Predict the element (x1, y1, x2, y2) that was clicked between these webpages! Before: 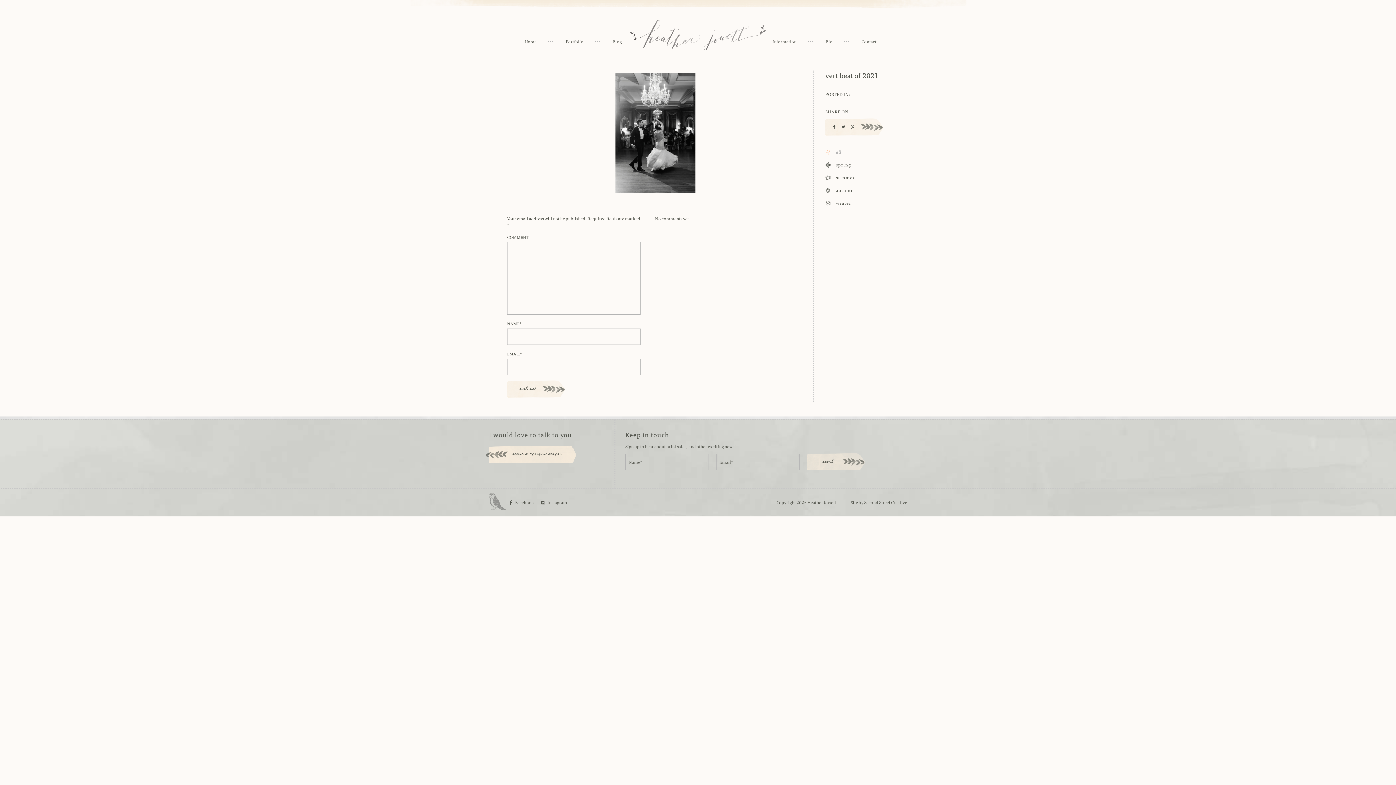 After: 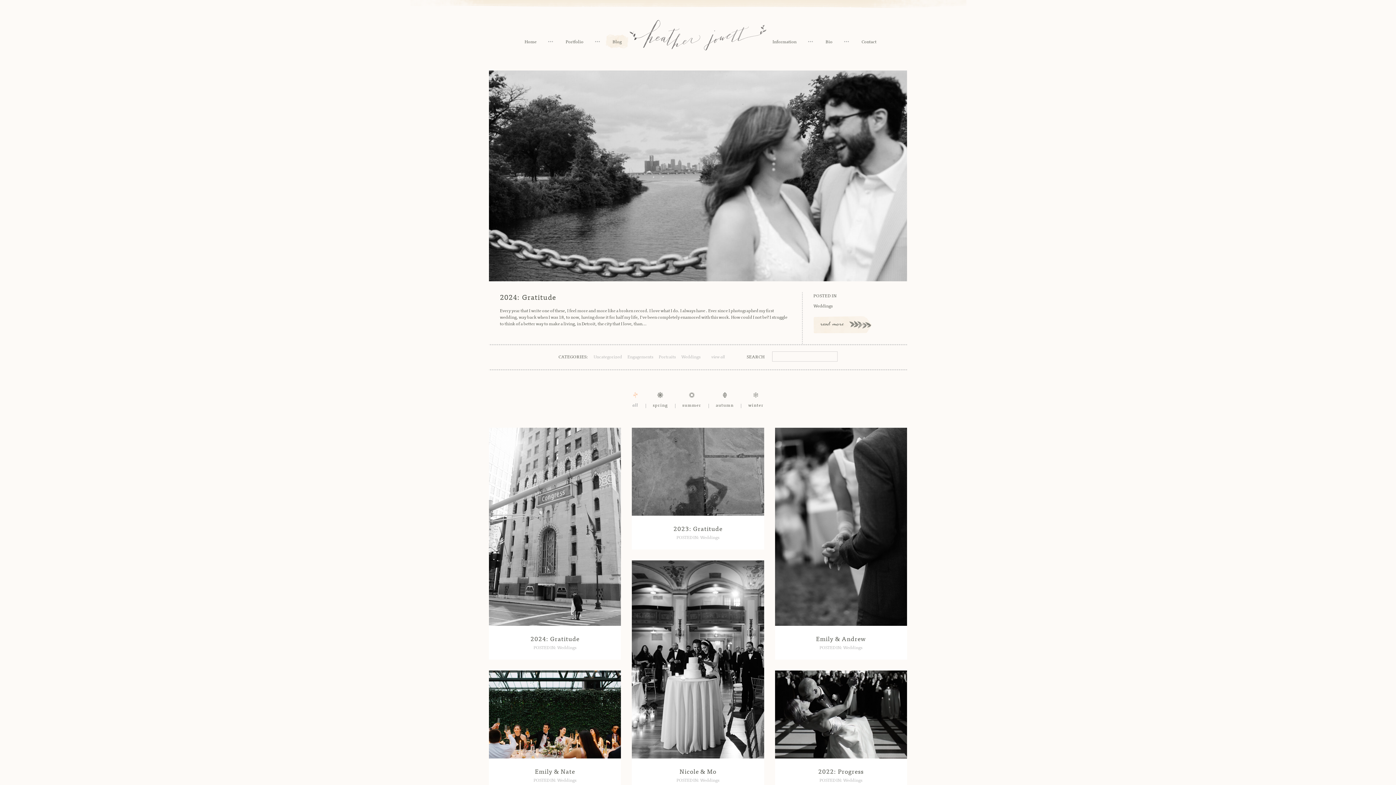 Action: label:  all bbox: (825, 148, 889, 155)